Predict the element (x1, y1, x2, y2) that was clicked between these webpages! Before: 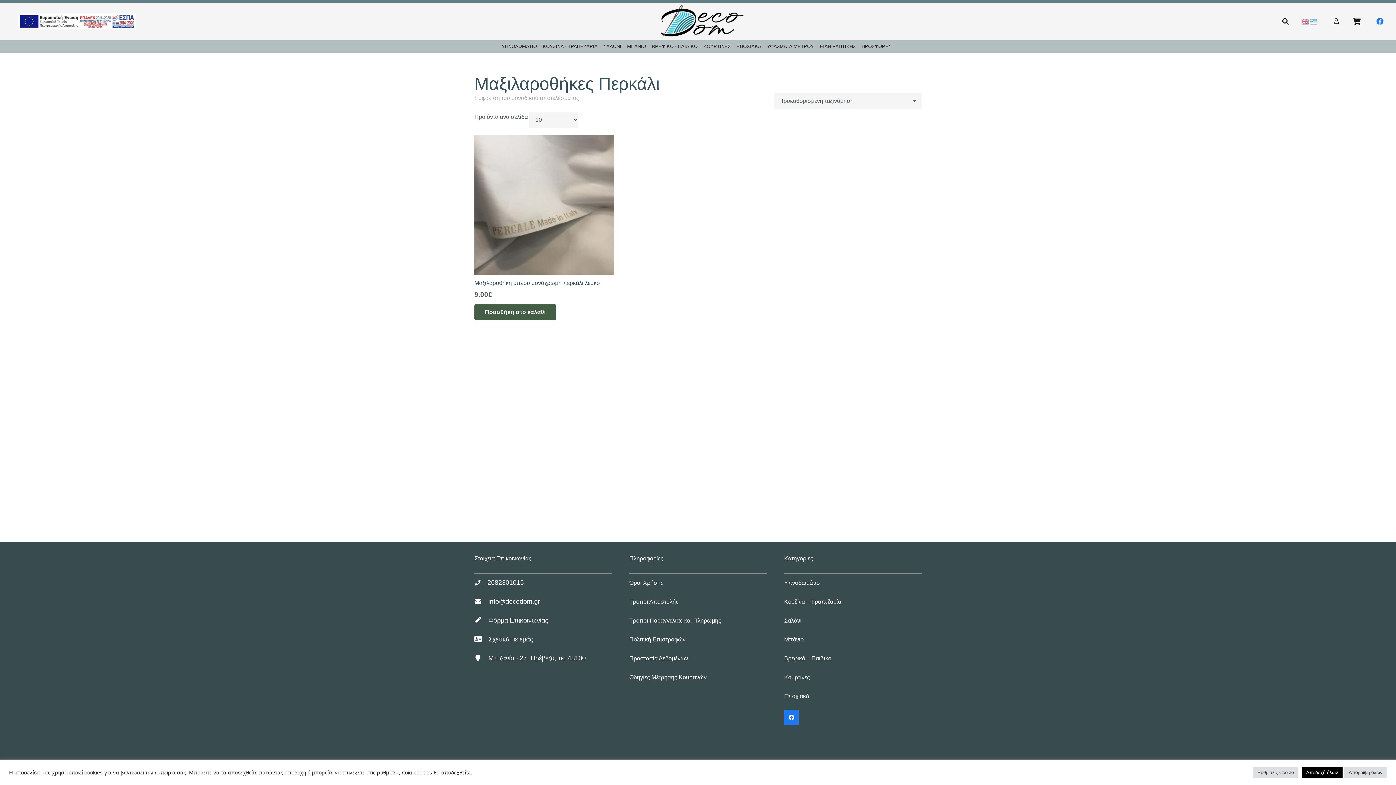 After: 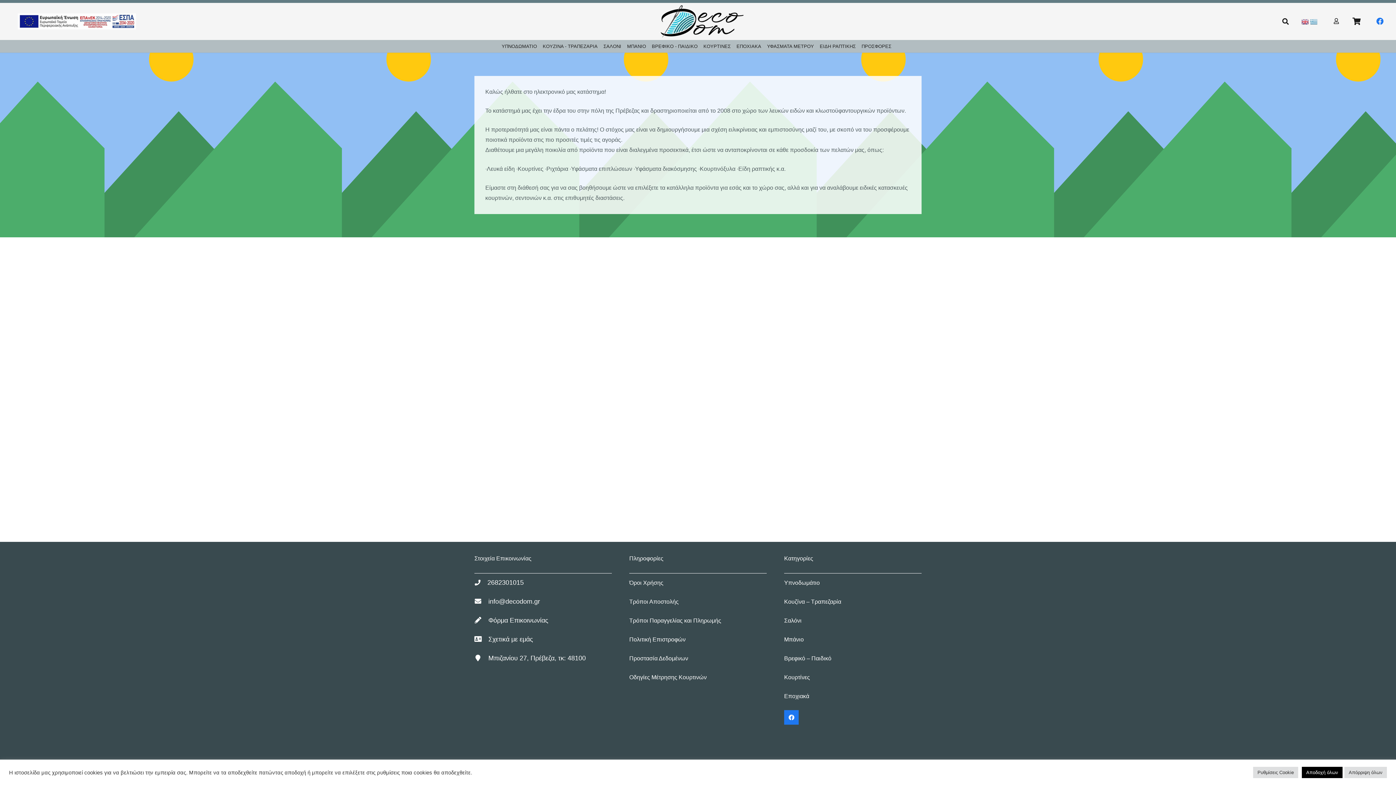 Action: bbox: (474, 634, 488, 644) label: Σχετικά με εμάς